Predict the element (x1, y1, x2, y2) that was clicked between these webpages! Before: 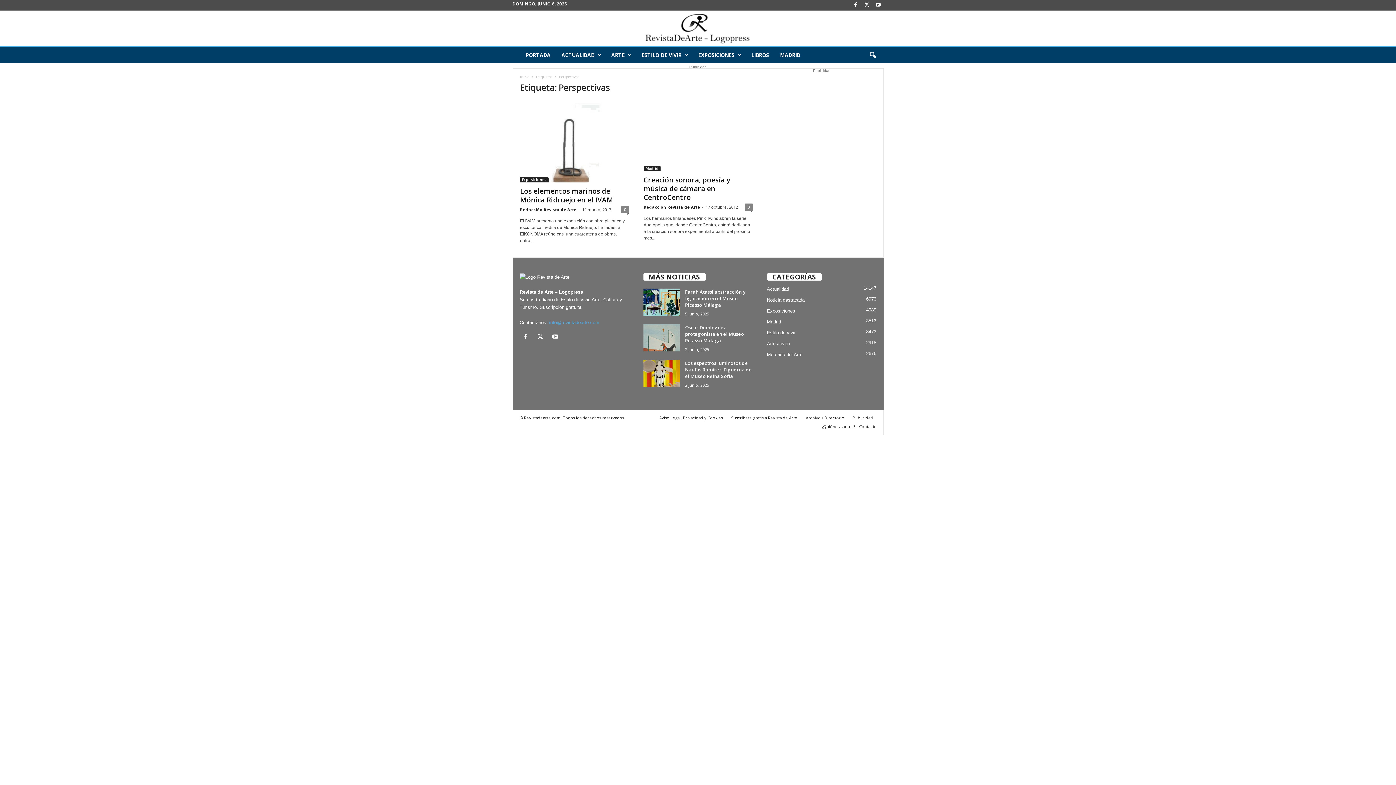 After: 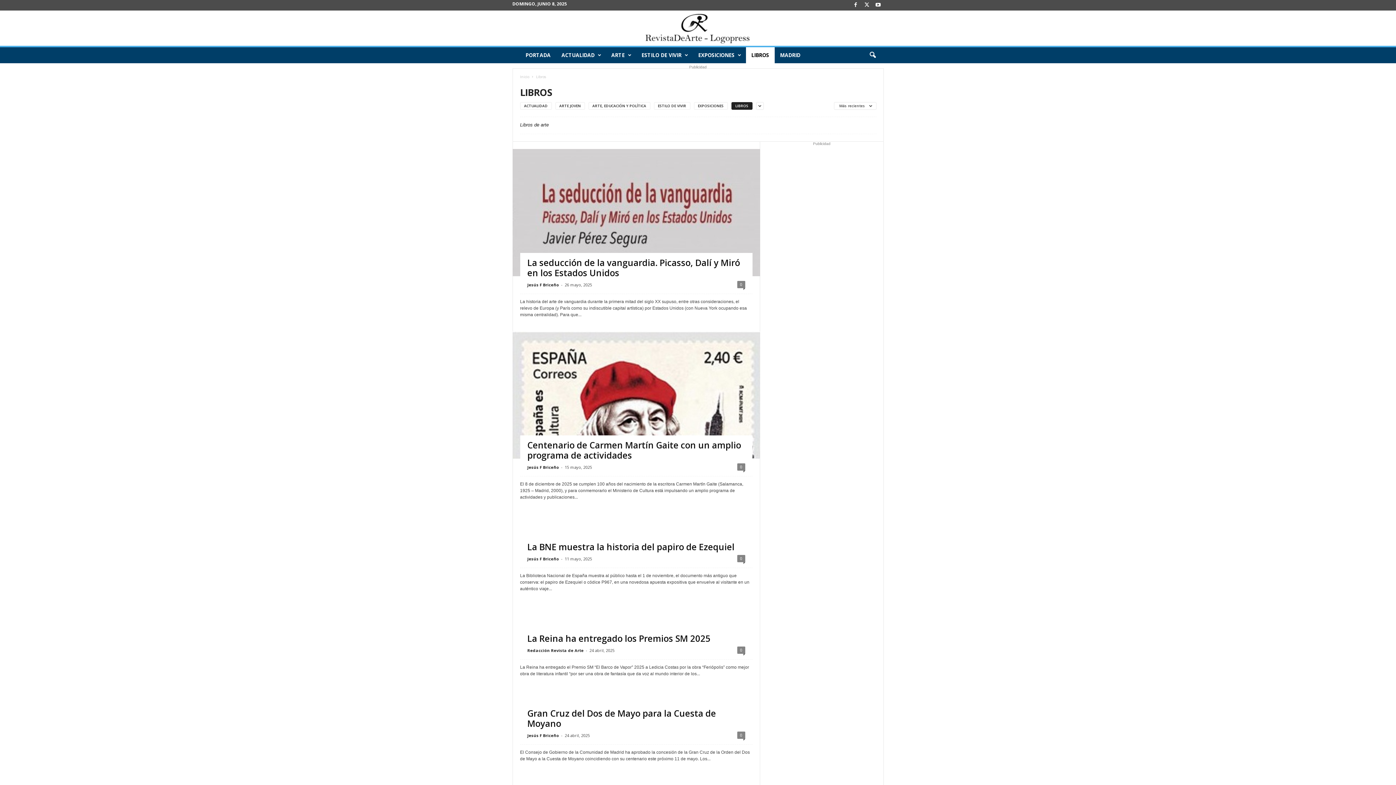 Action: label: LIBROS bbox: (746, 47, 774, 63)